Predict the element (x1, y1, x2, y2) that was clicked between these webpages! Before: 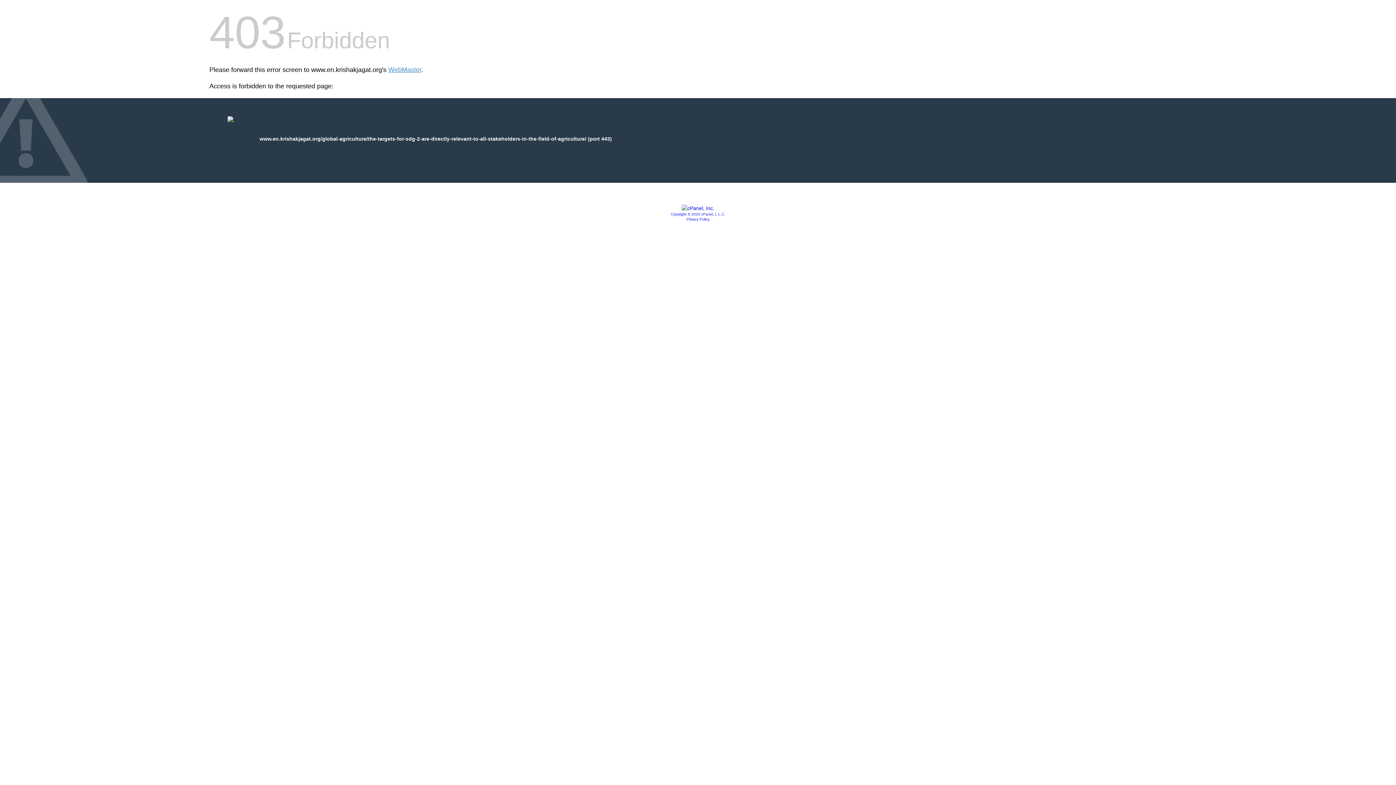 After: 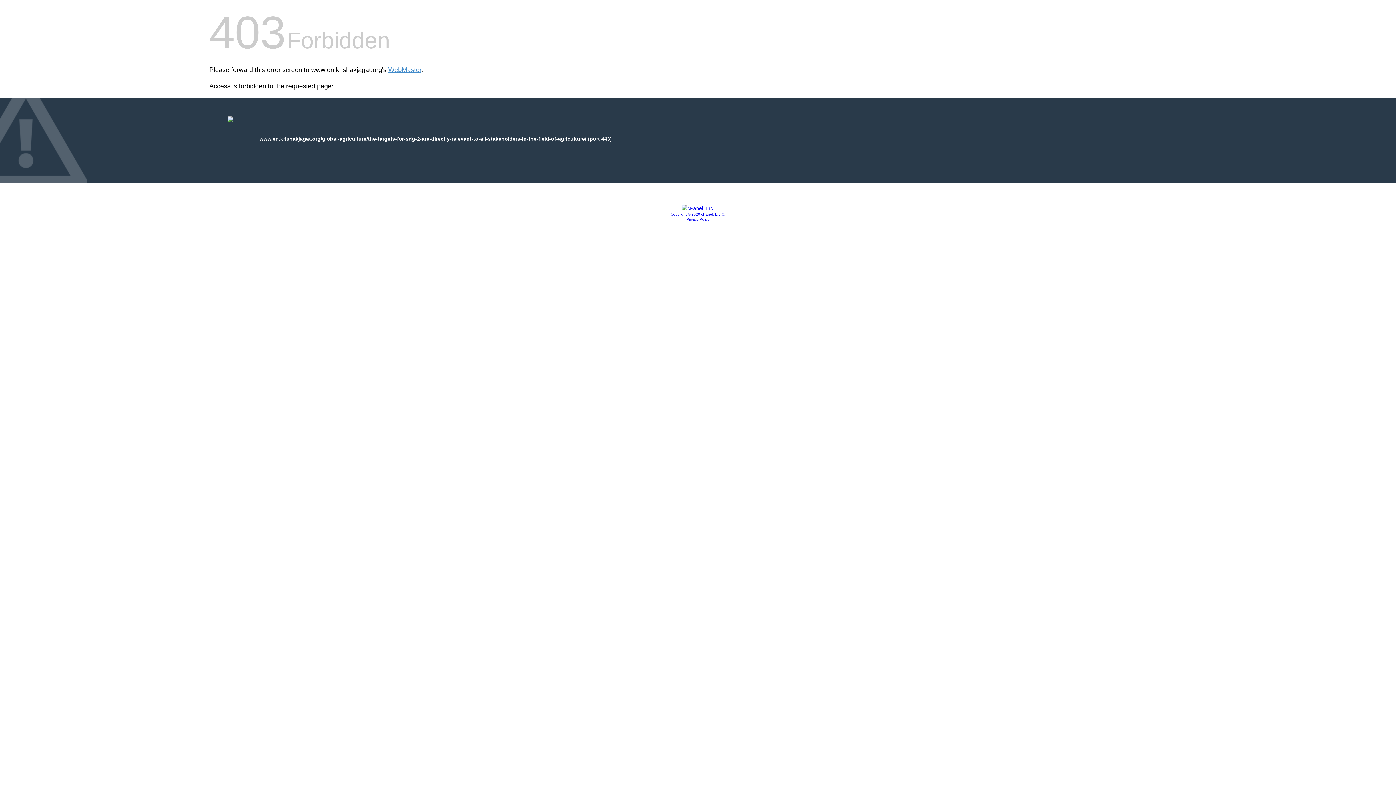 Action: label: Copyright © 2020 cPanel, L.L.C. bbox: (670, 212, 725, 216)